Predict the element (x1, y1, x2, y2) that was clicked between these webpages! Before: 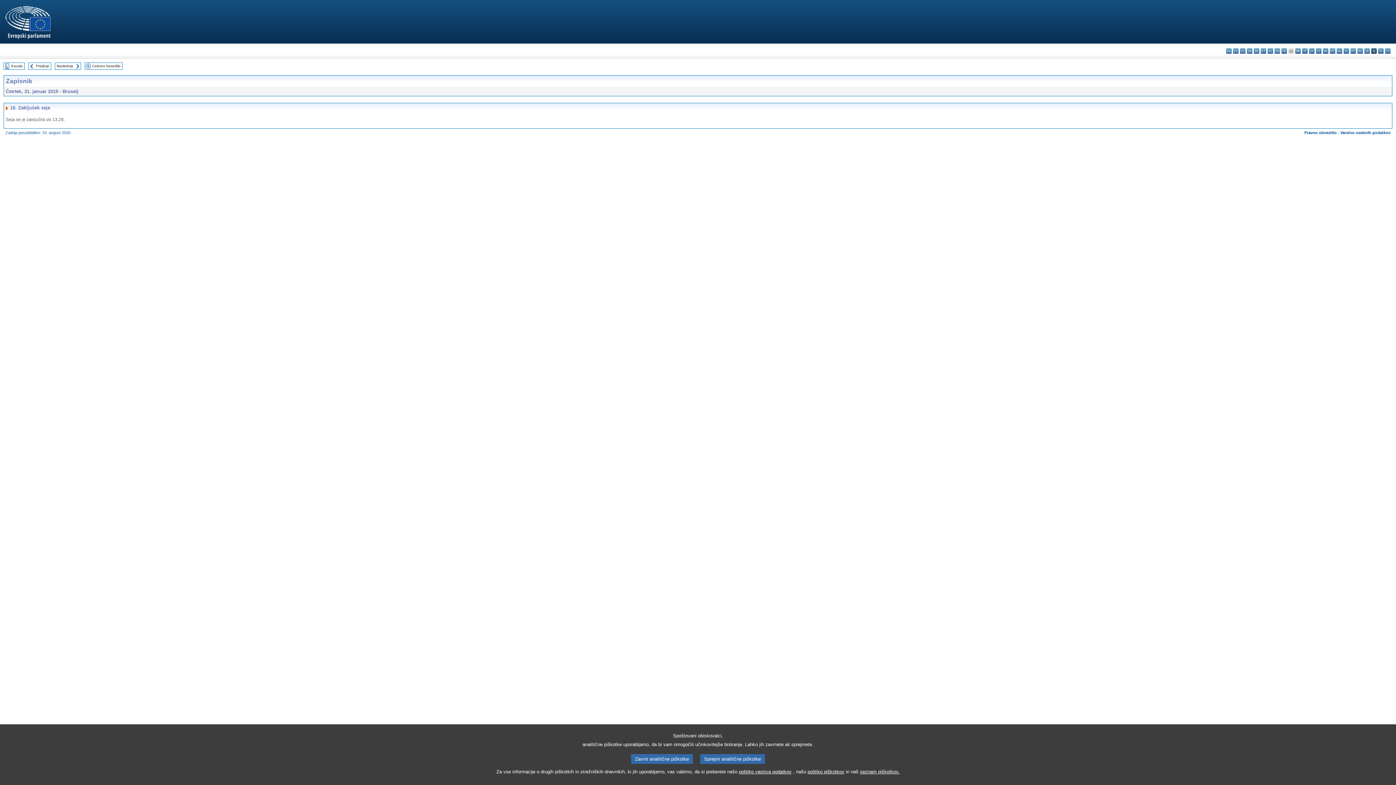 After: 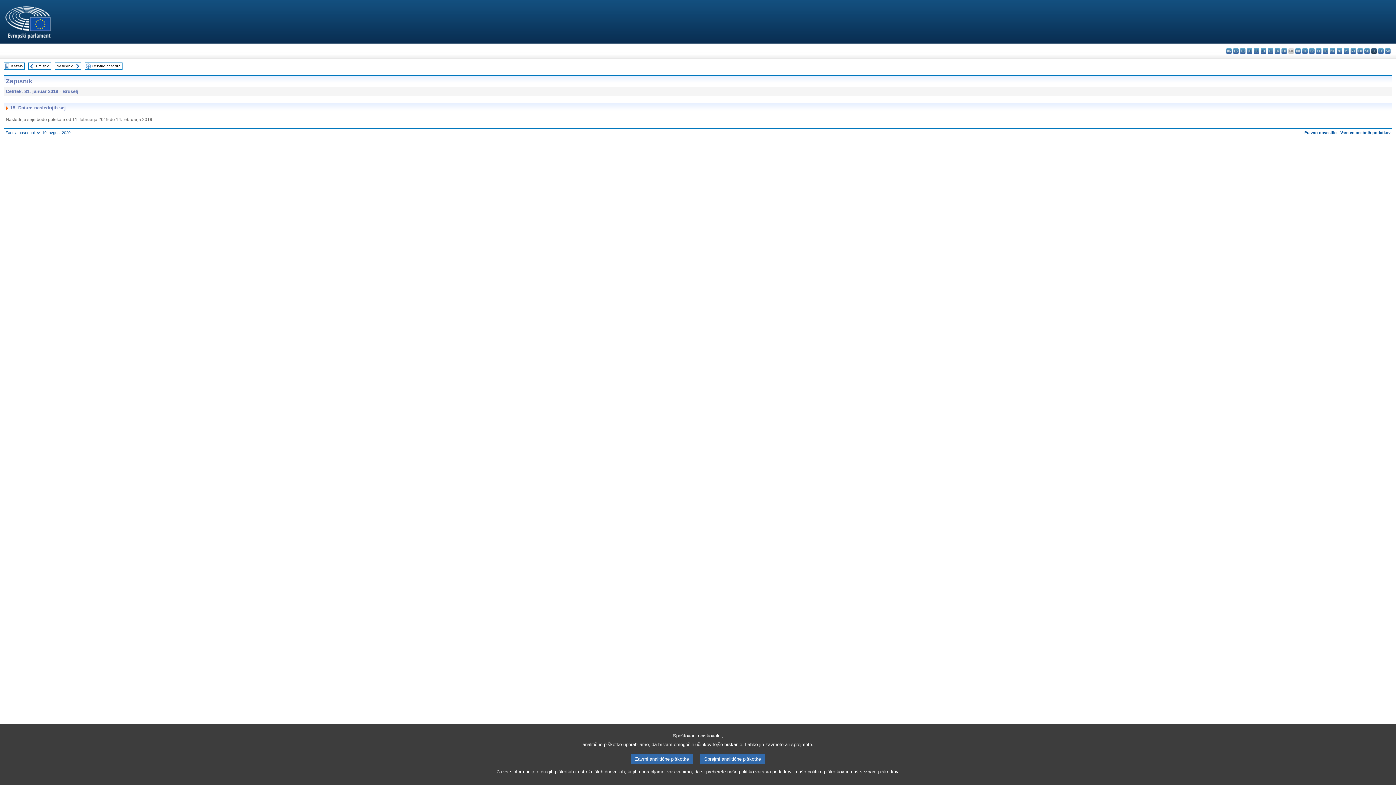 Action: bbox: (36, 64, 49, 68) label: Prejšnje